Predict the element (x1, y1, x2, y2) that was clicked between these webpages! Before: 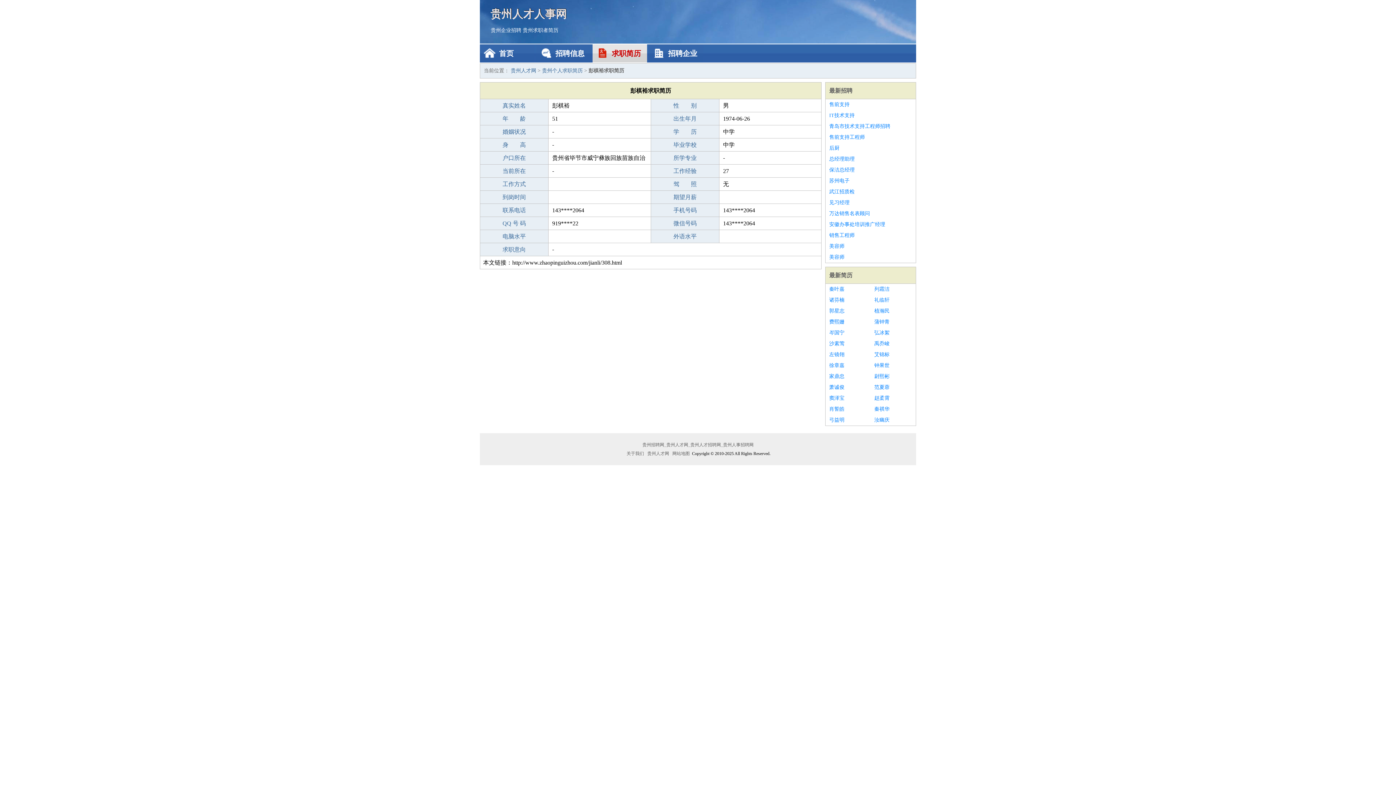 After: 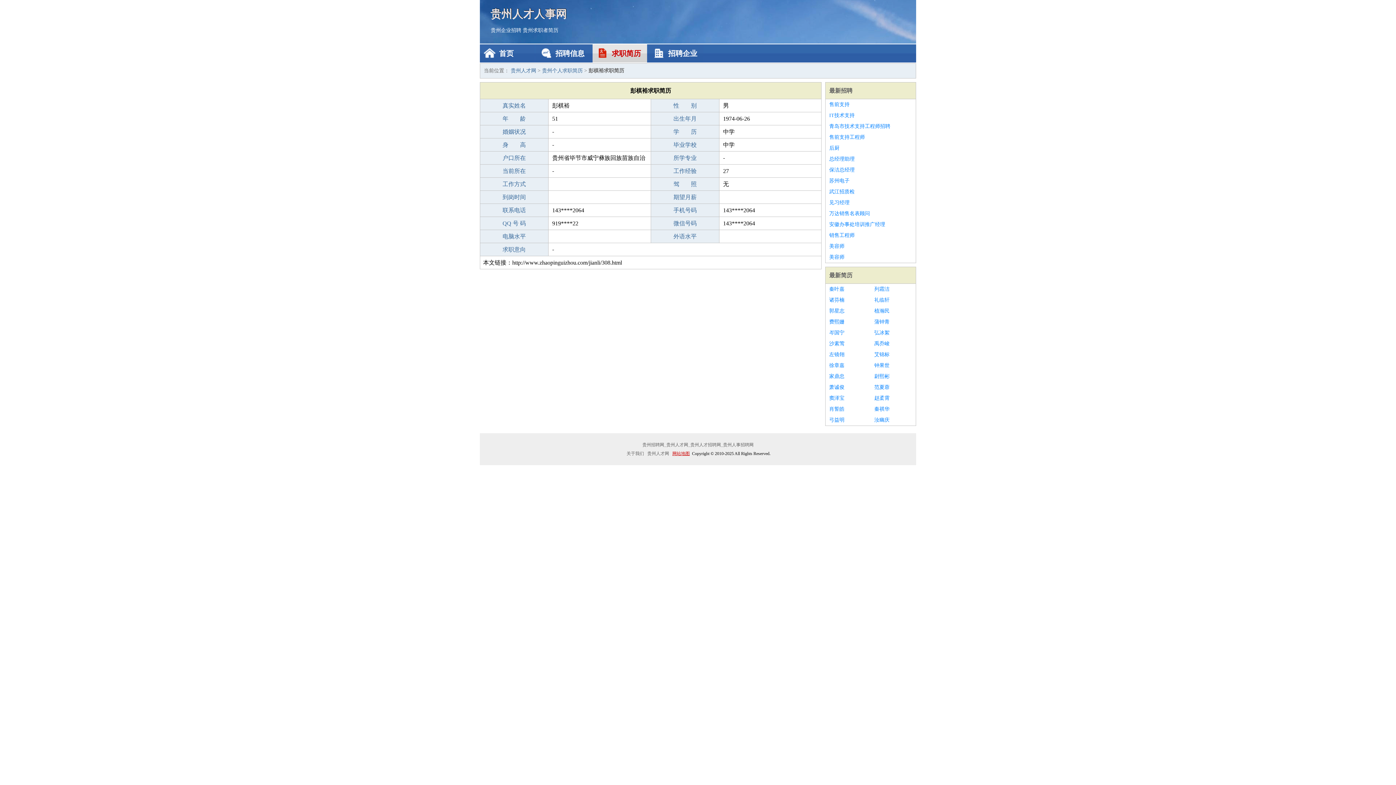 Action: bbox: (671, 451, 691, 456) label: 网站地图